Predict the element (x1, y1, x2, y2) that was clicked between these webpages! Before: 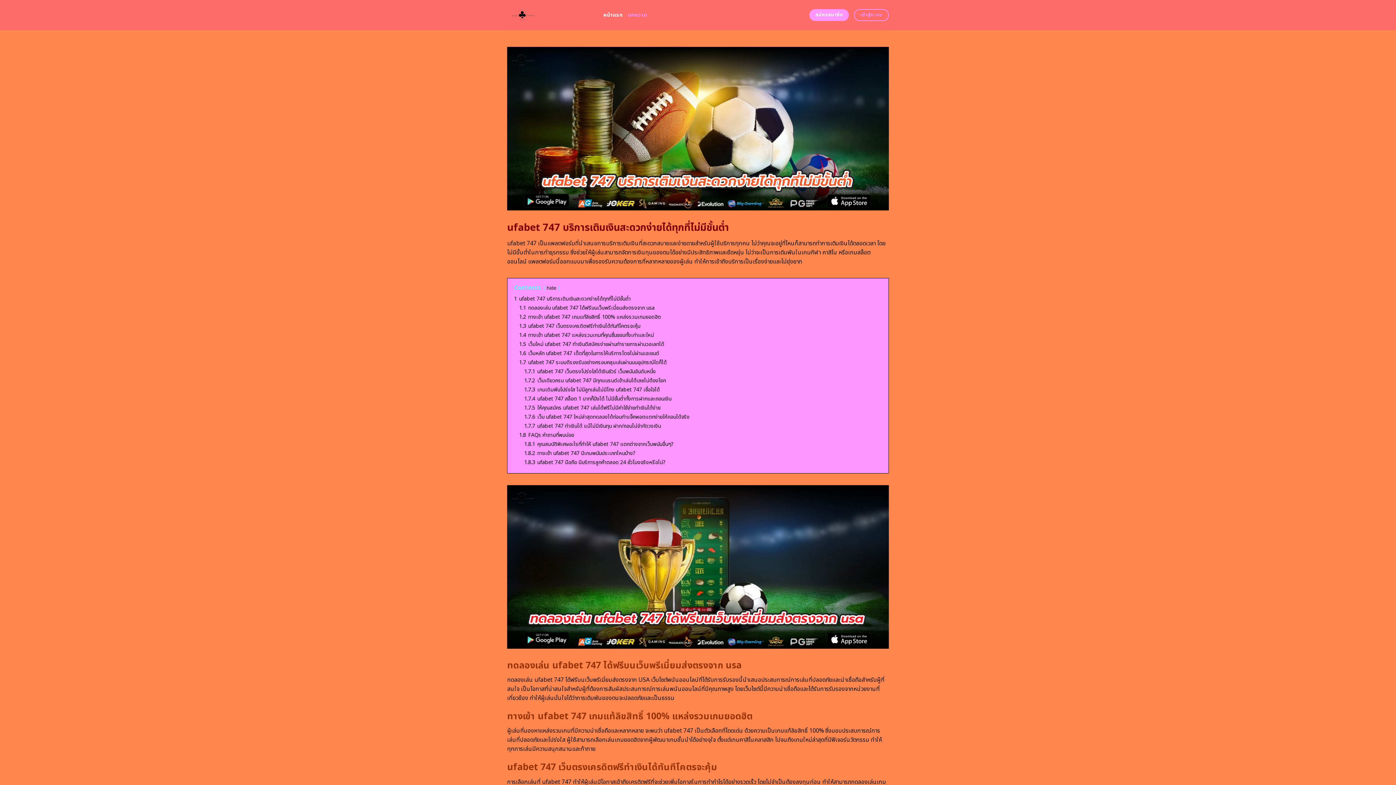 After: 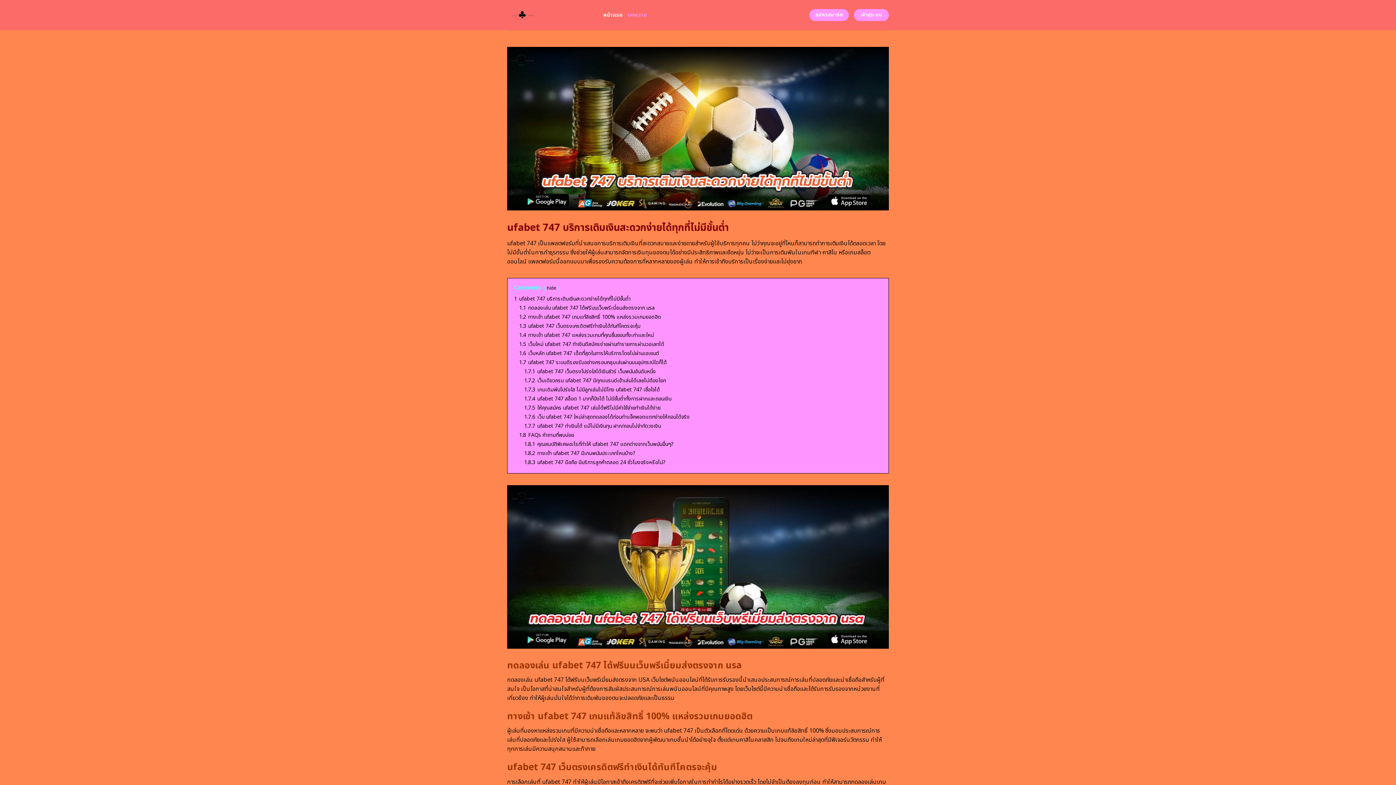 Action: bbox: (854, 9, 889, 21) label: เข้าสู่ระบบ